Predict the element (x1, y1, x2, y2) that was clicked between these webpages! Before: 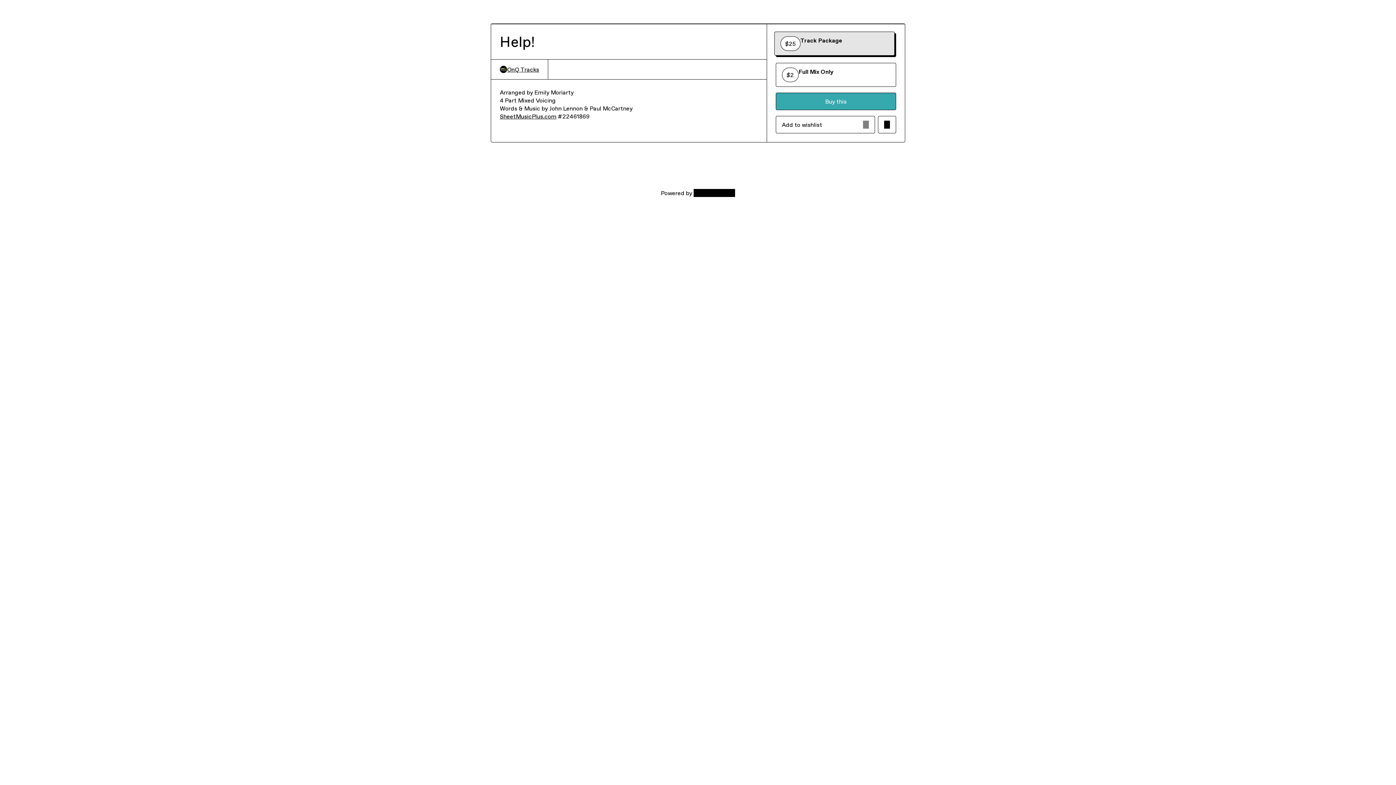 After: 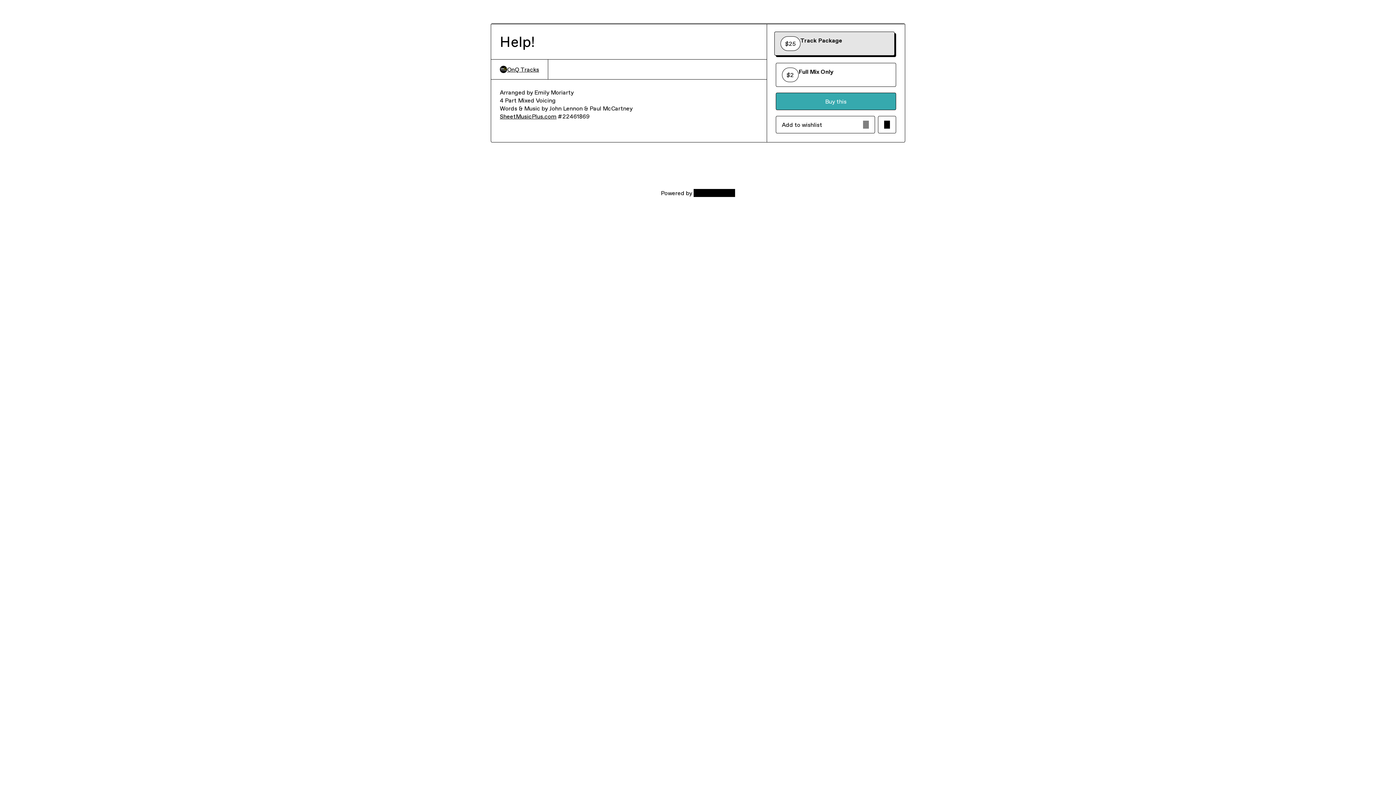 Action: label: OnQ Tracks bbox: (500, 65, 539, 73)